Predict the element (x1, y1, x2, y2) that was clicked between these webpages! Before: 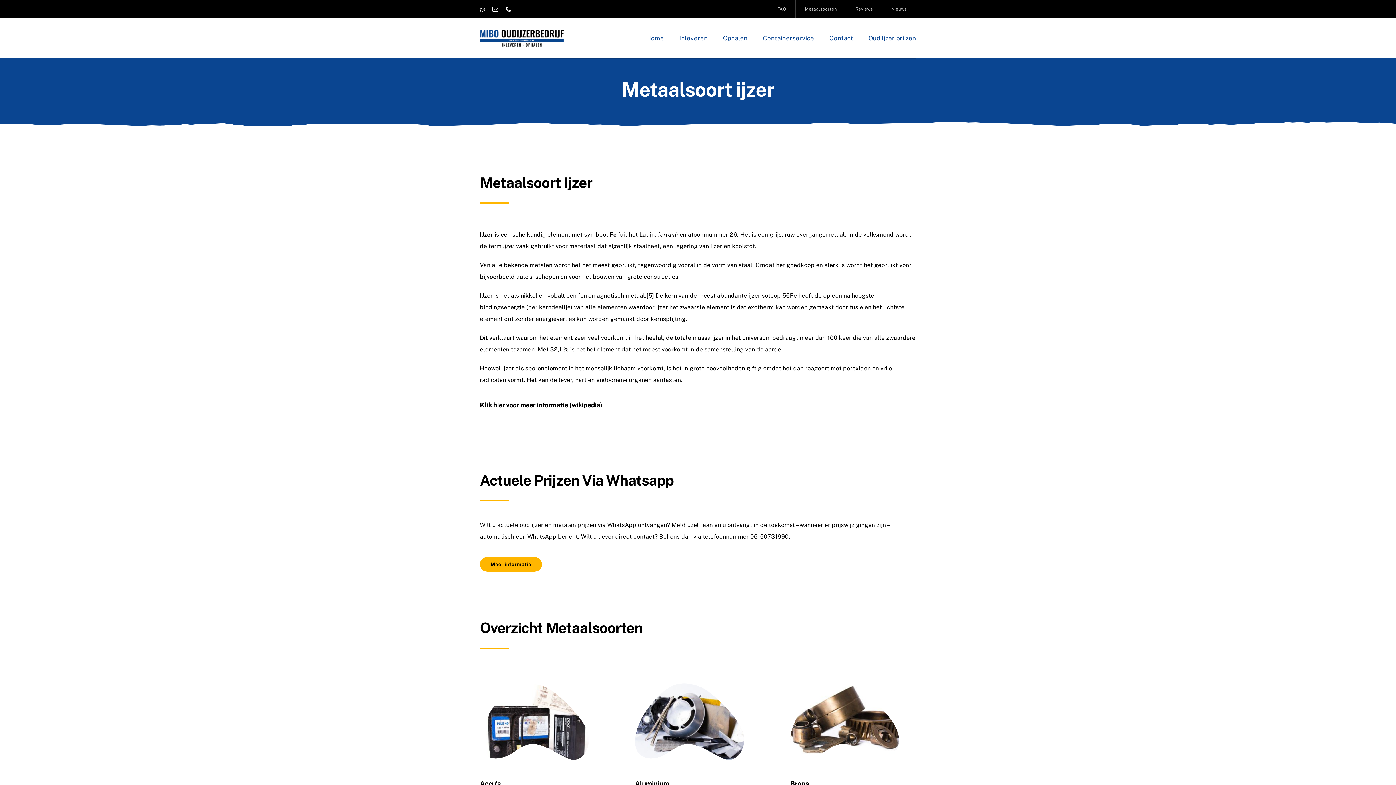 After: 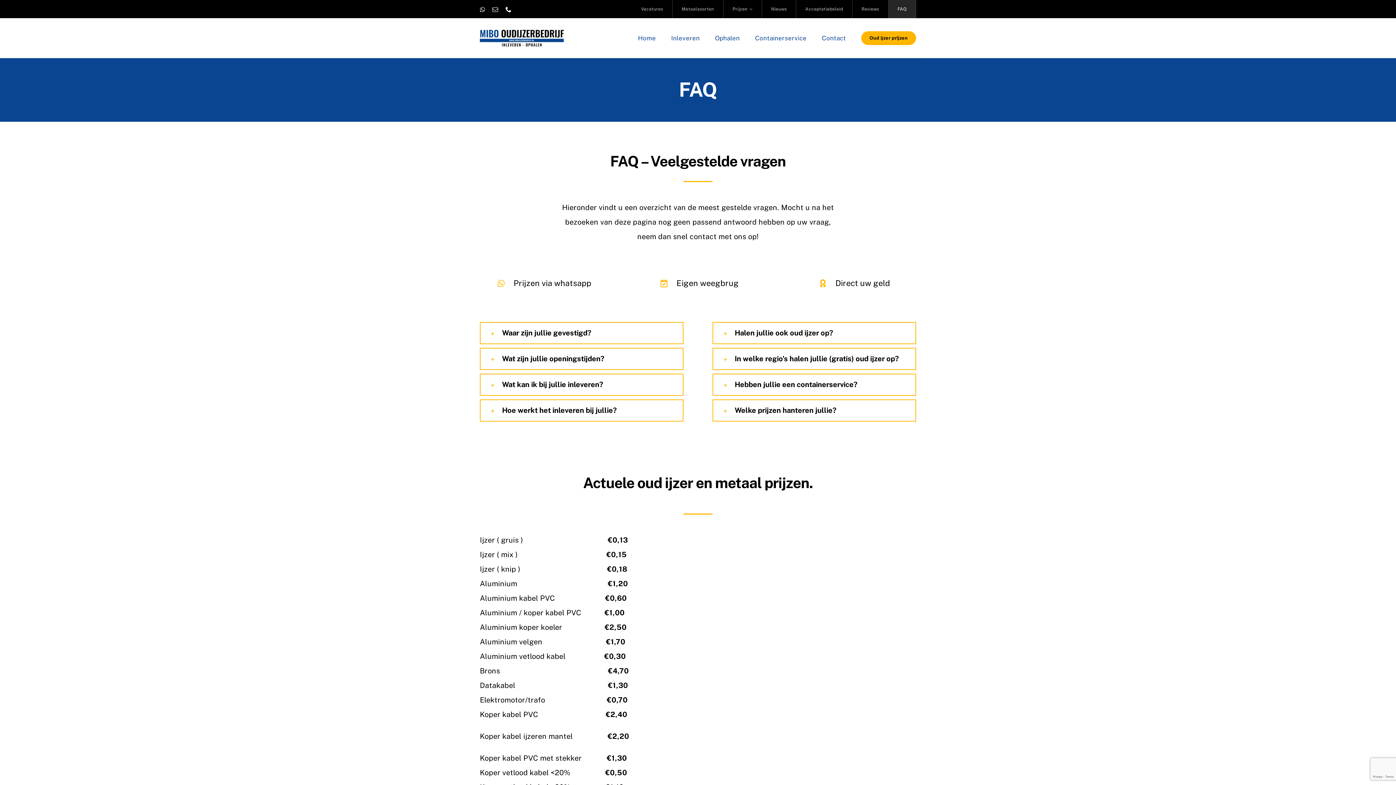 Action: label: FAQ bbox: (768, 0, 795, 18)